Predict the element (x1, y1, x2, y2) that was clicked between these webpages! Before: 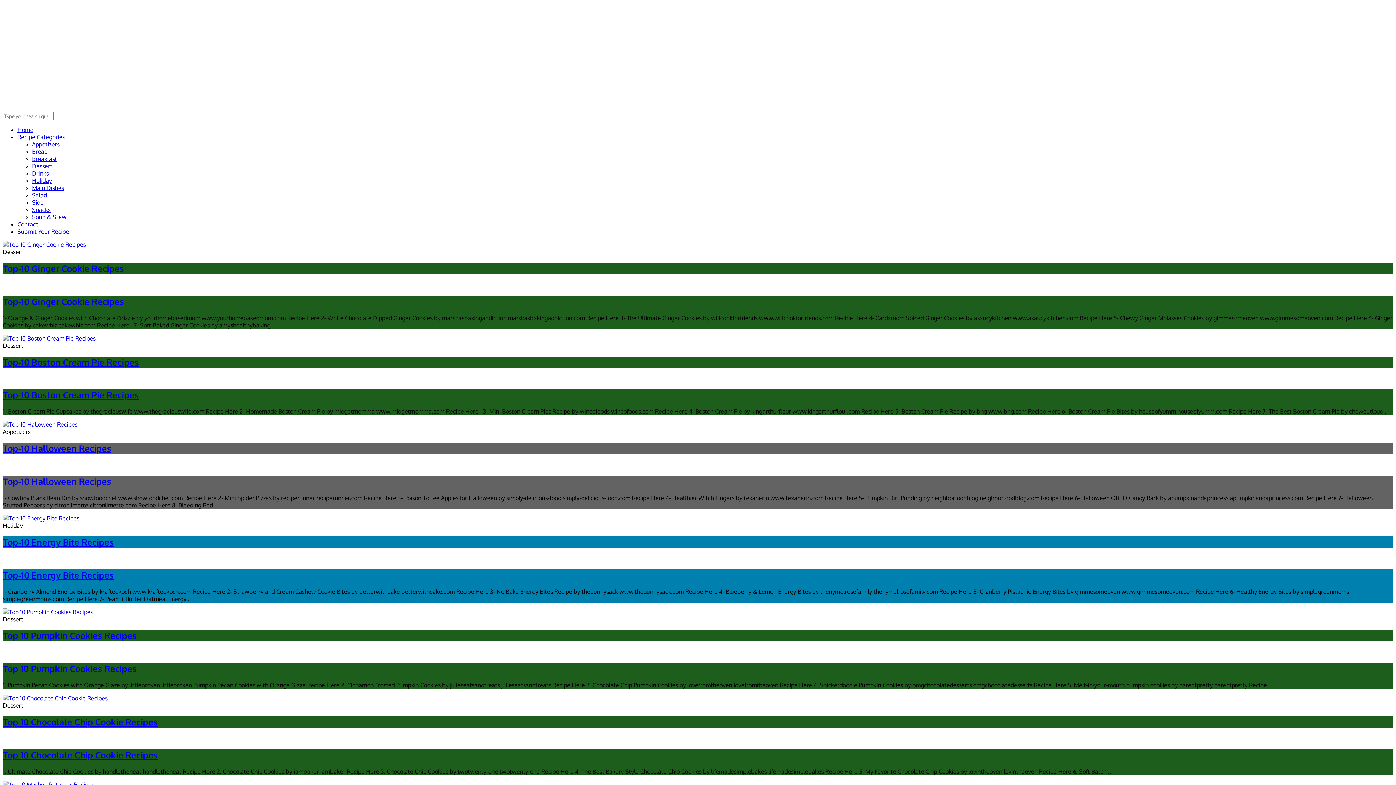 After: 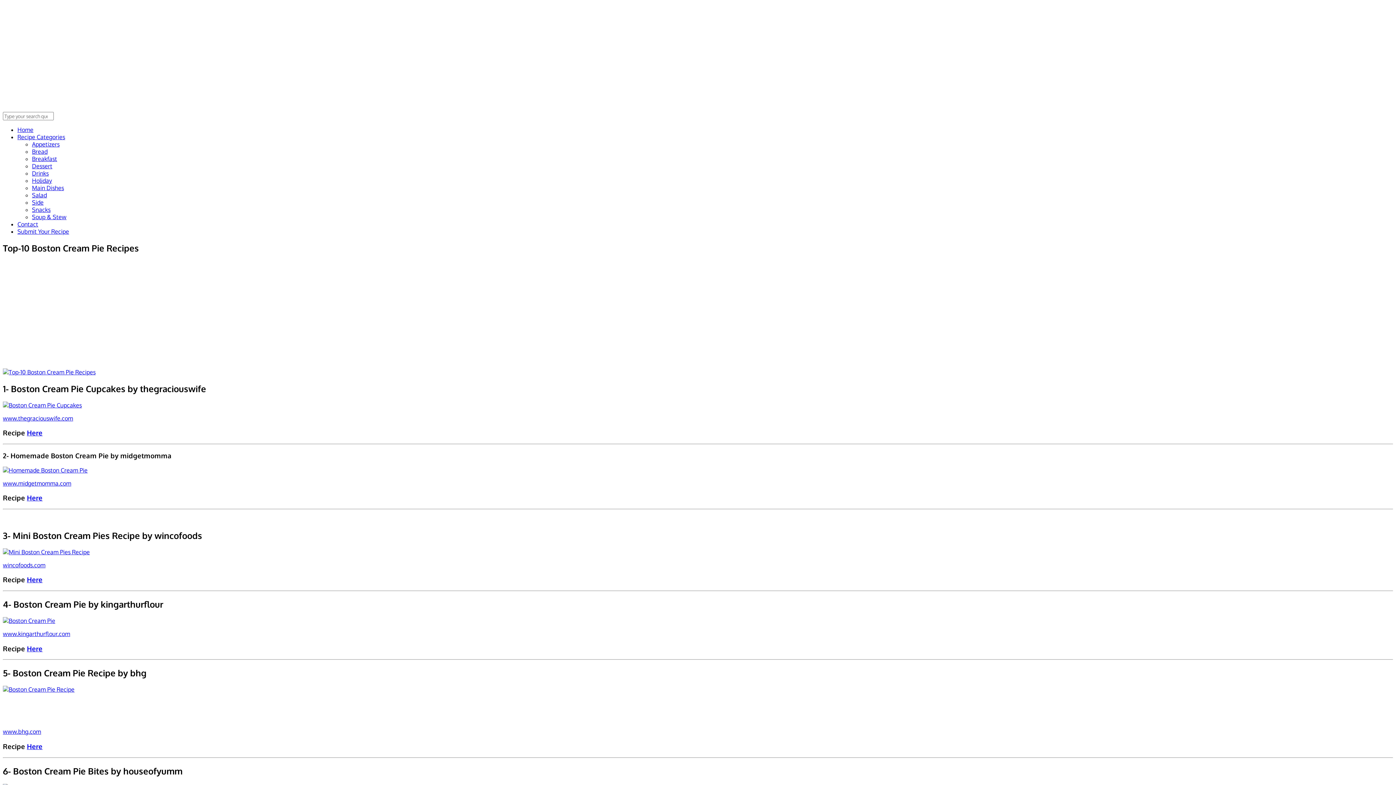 Action: bbox: (2, 334, 95, 342)